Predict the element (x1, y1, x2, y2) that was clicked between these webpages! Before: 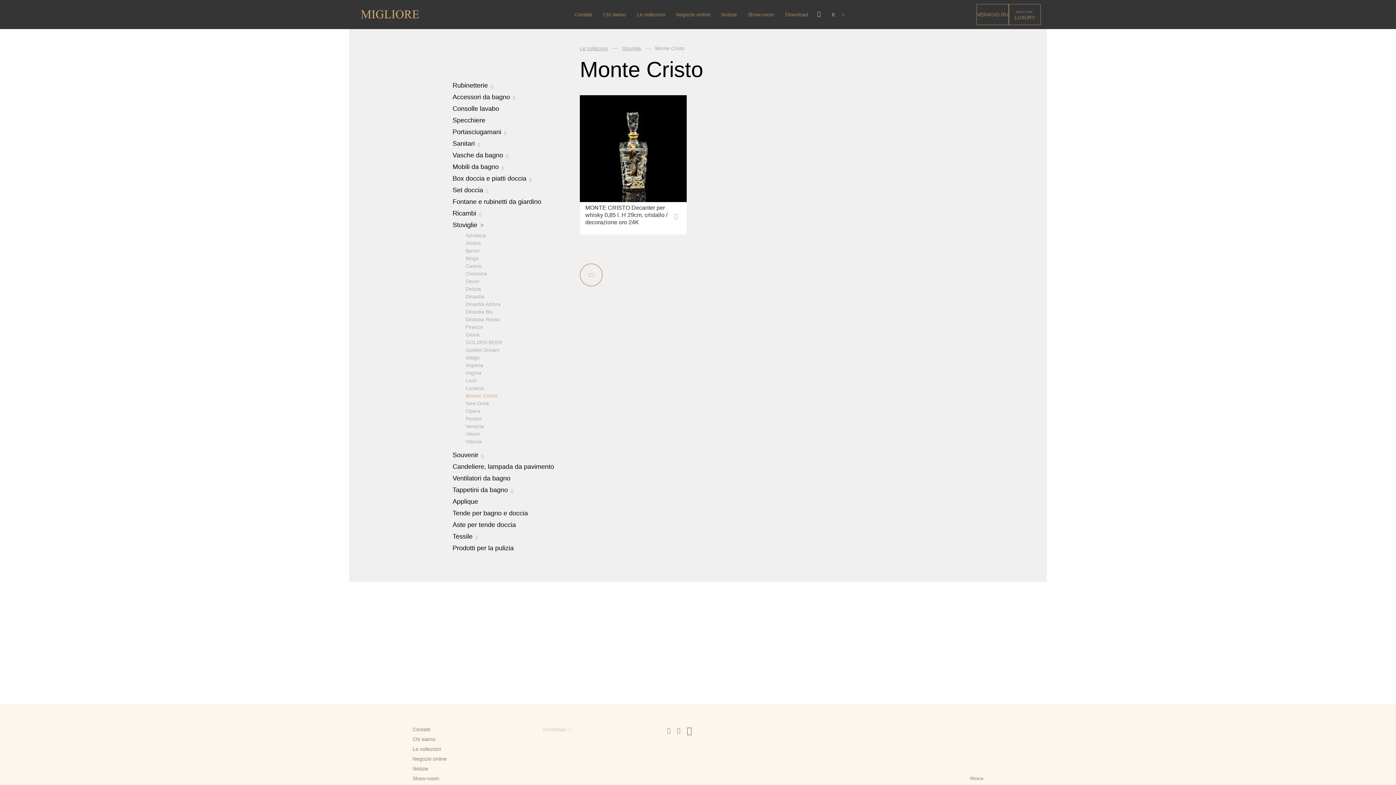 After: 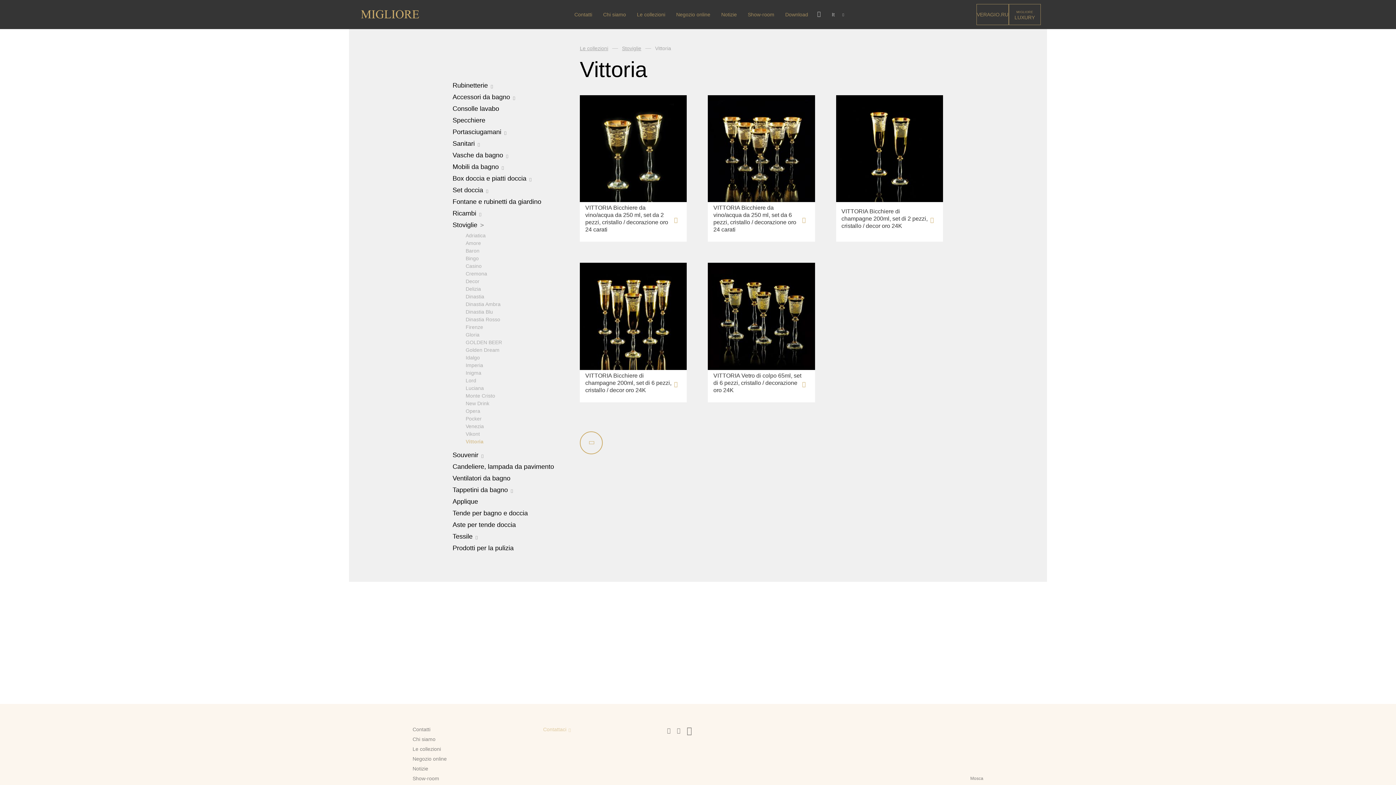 Action: label: Vittoria bbox: (465, 439, 580, 444)